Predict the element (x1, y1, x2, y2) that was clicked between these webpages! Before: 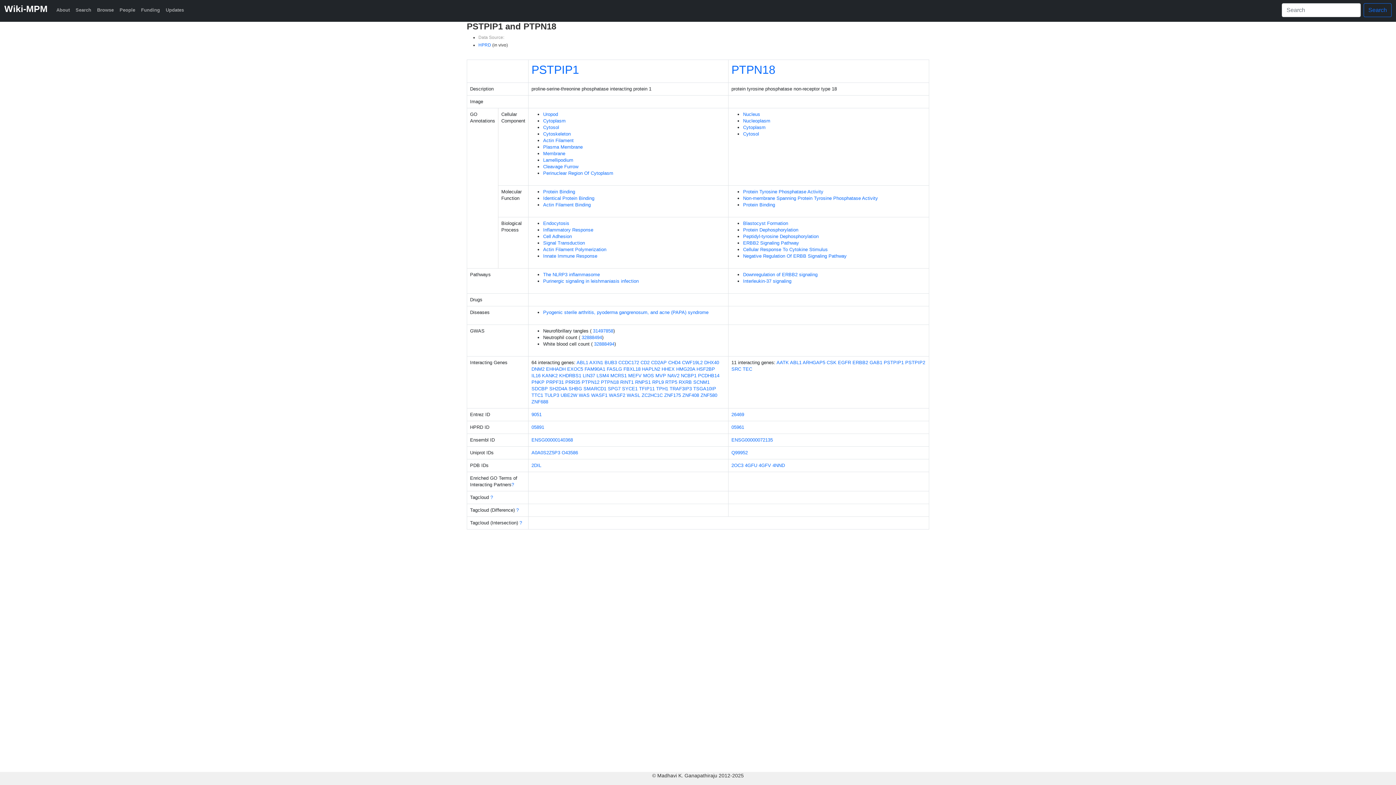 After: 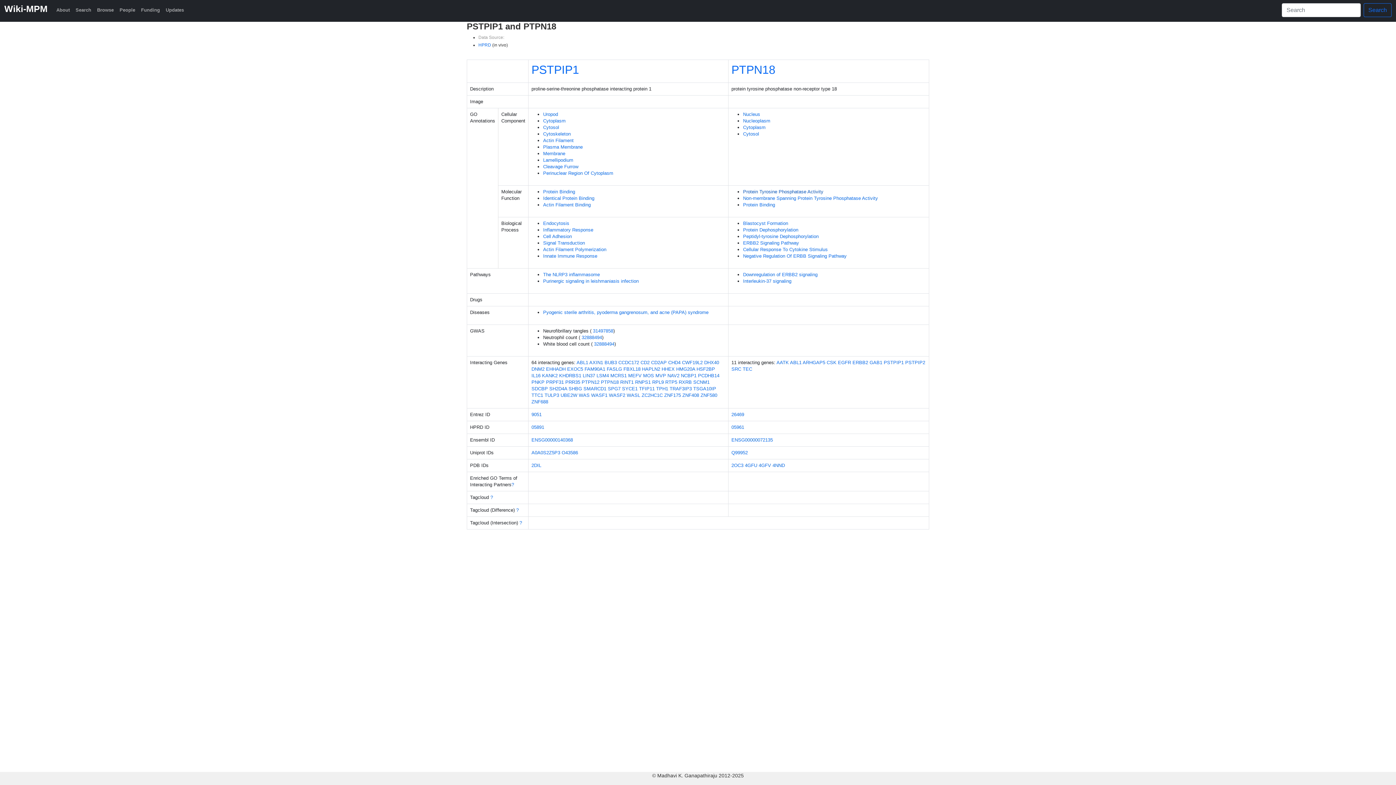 Action: label: Protein Tyrosine Phosphatase Activity bbox: (743, 189, 823, 194)